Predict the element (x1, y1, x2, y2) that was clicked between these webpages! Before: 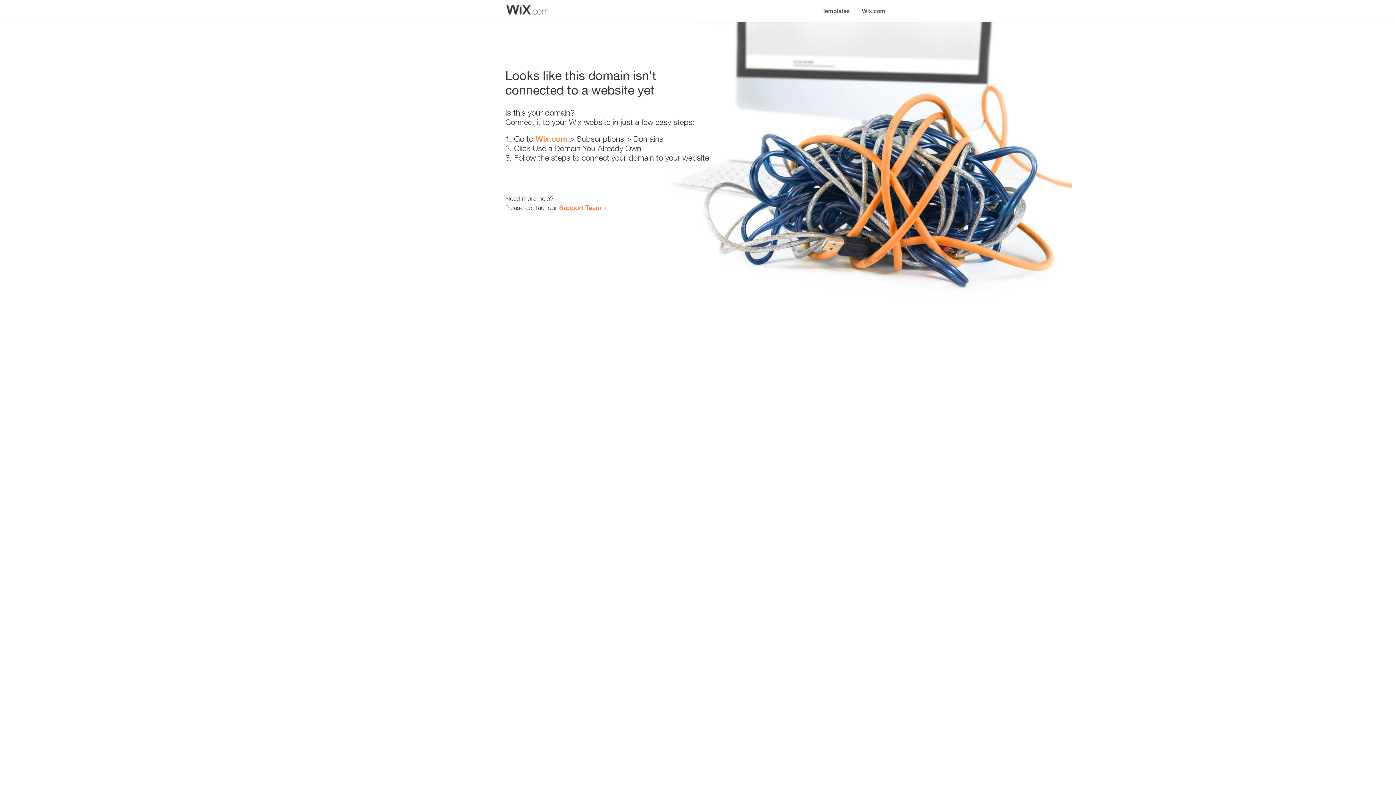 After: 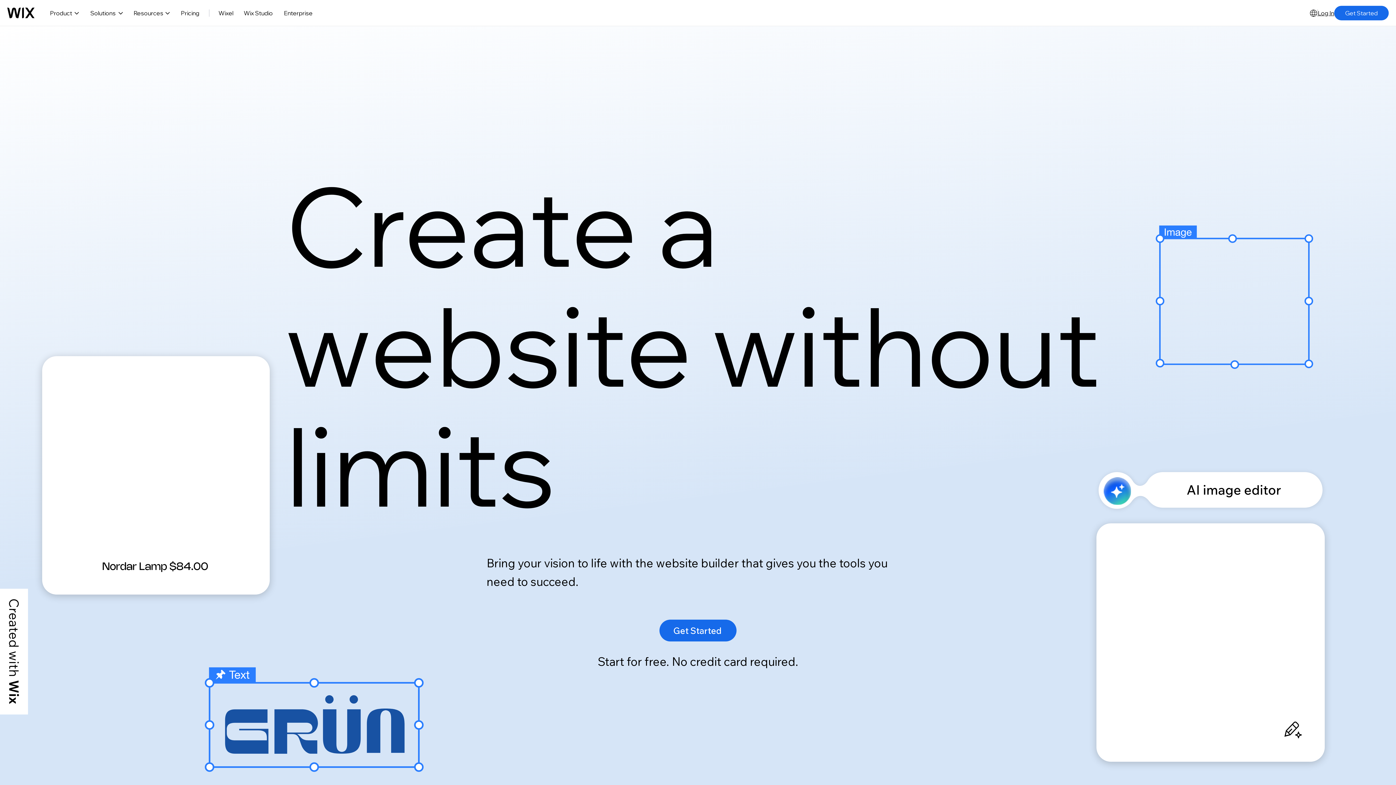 Action: bbox: (856, 0, 890, 14) label: Wix.com